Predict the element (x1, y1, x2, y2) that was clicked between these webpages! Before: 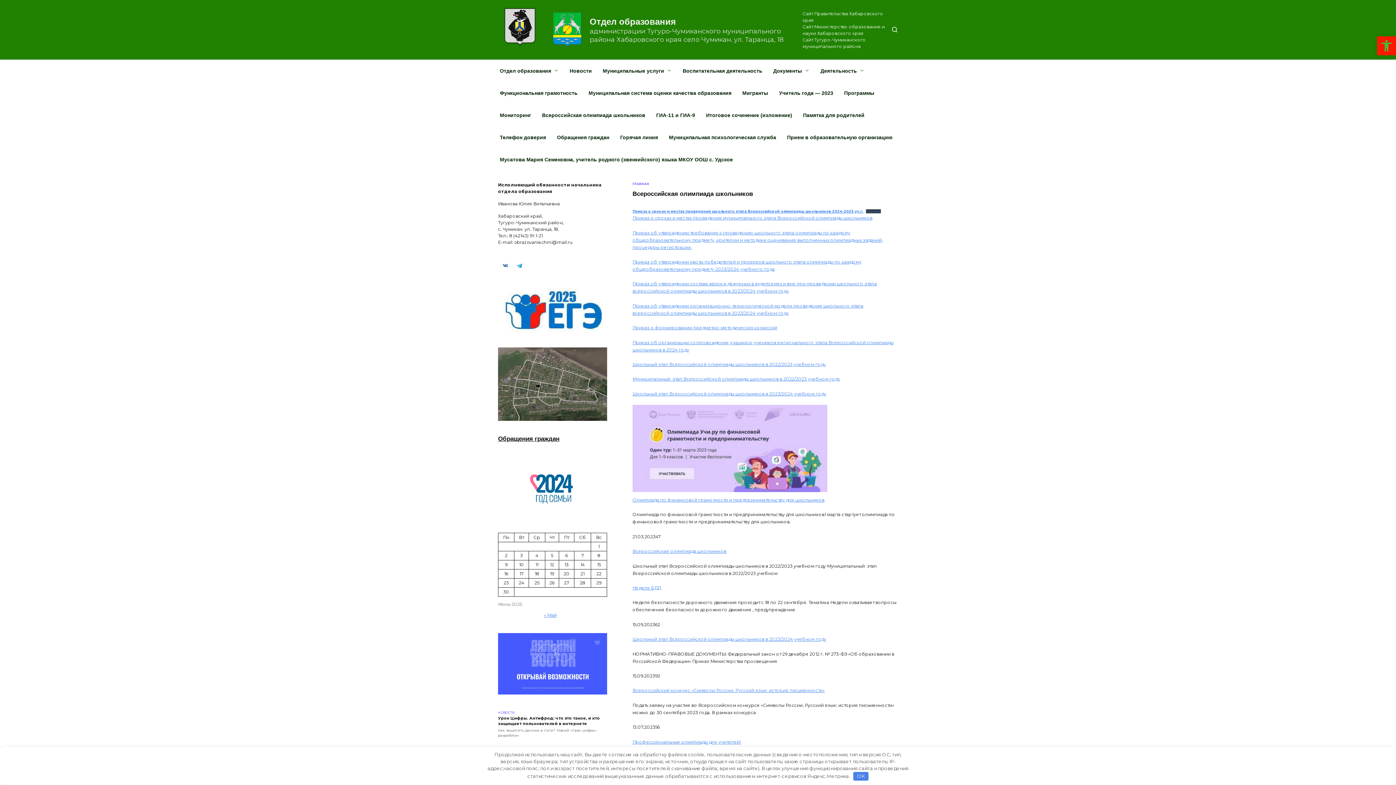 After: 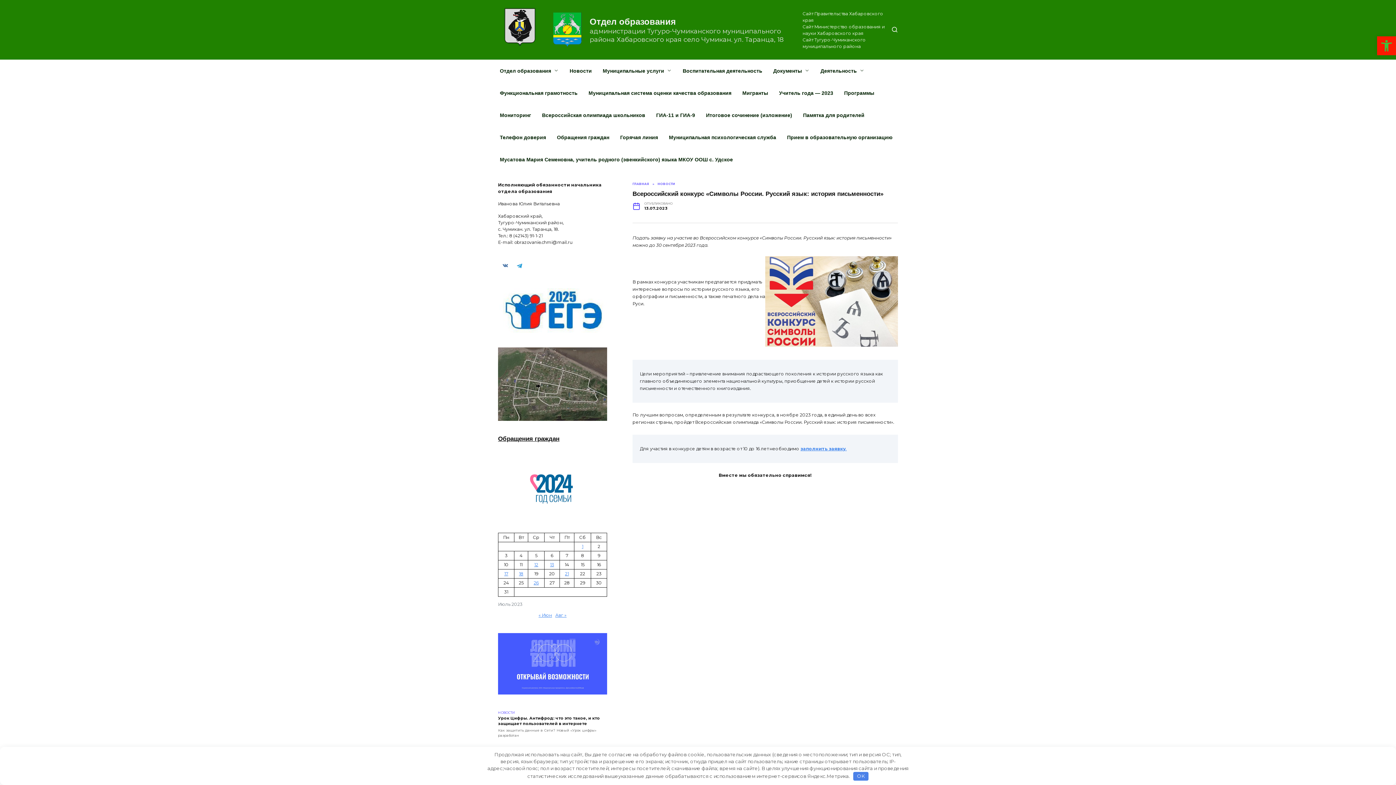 Action: bbox: (632, 688, 825, 693) label: Всероссийский конкурс «Символы России. Русский язык: история письменности»